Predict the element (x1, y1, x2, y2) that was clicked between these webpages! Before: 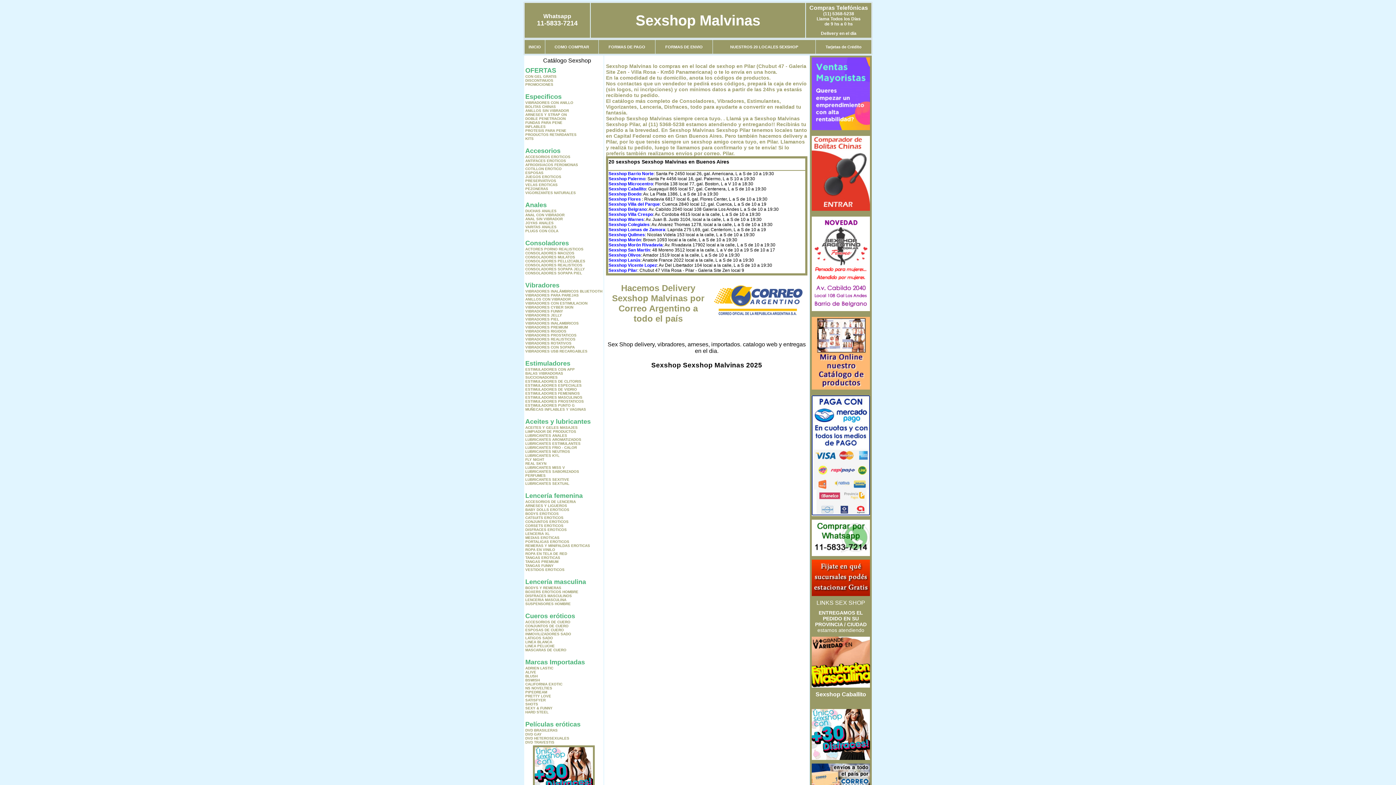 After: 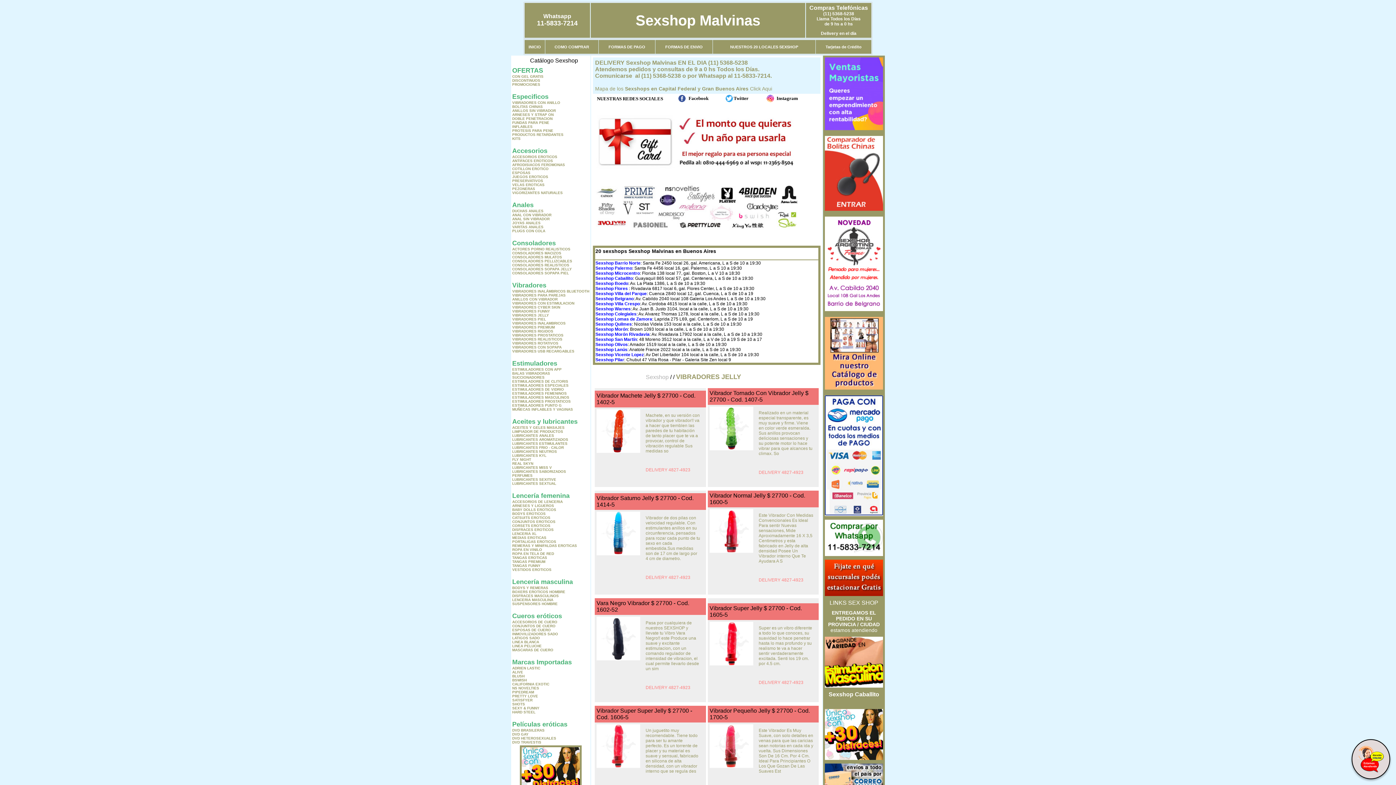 Action: bbox: (525, 313, 562, 317) label: VIBRADORES JELLY